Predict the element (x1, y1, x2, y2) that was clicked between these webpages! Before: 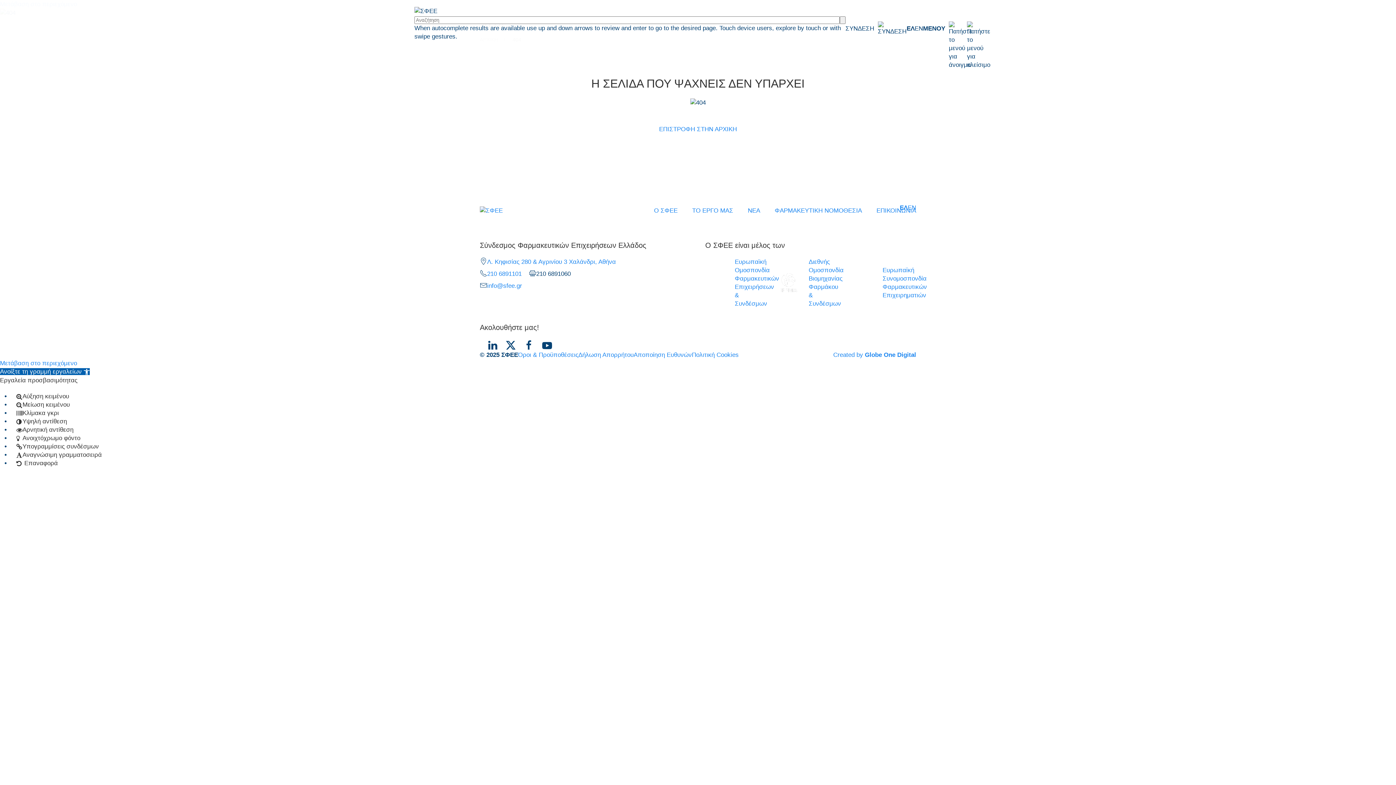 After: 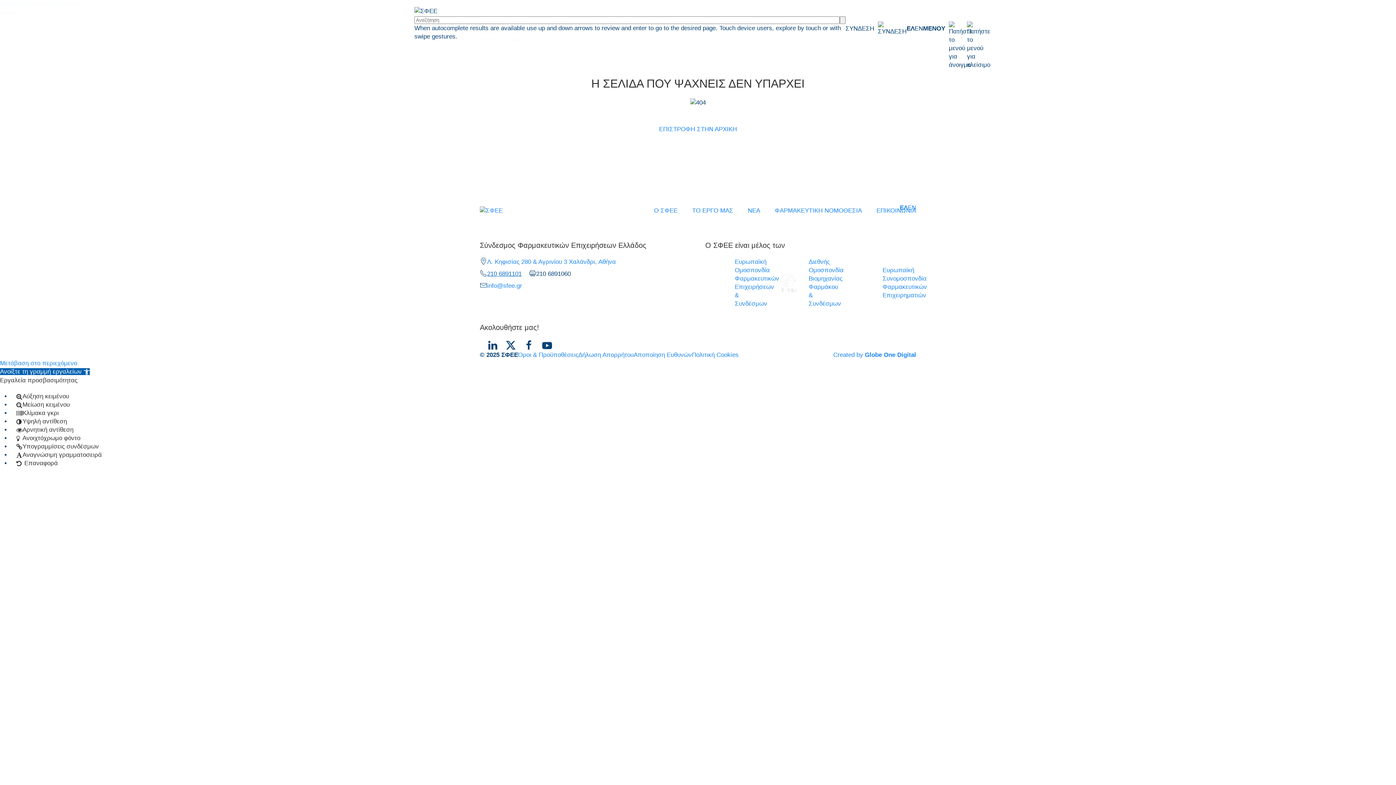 Action: bbox: (487, 270, 521, 277) label: 210 6891101